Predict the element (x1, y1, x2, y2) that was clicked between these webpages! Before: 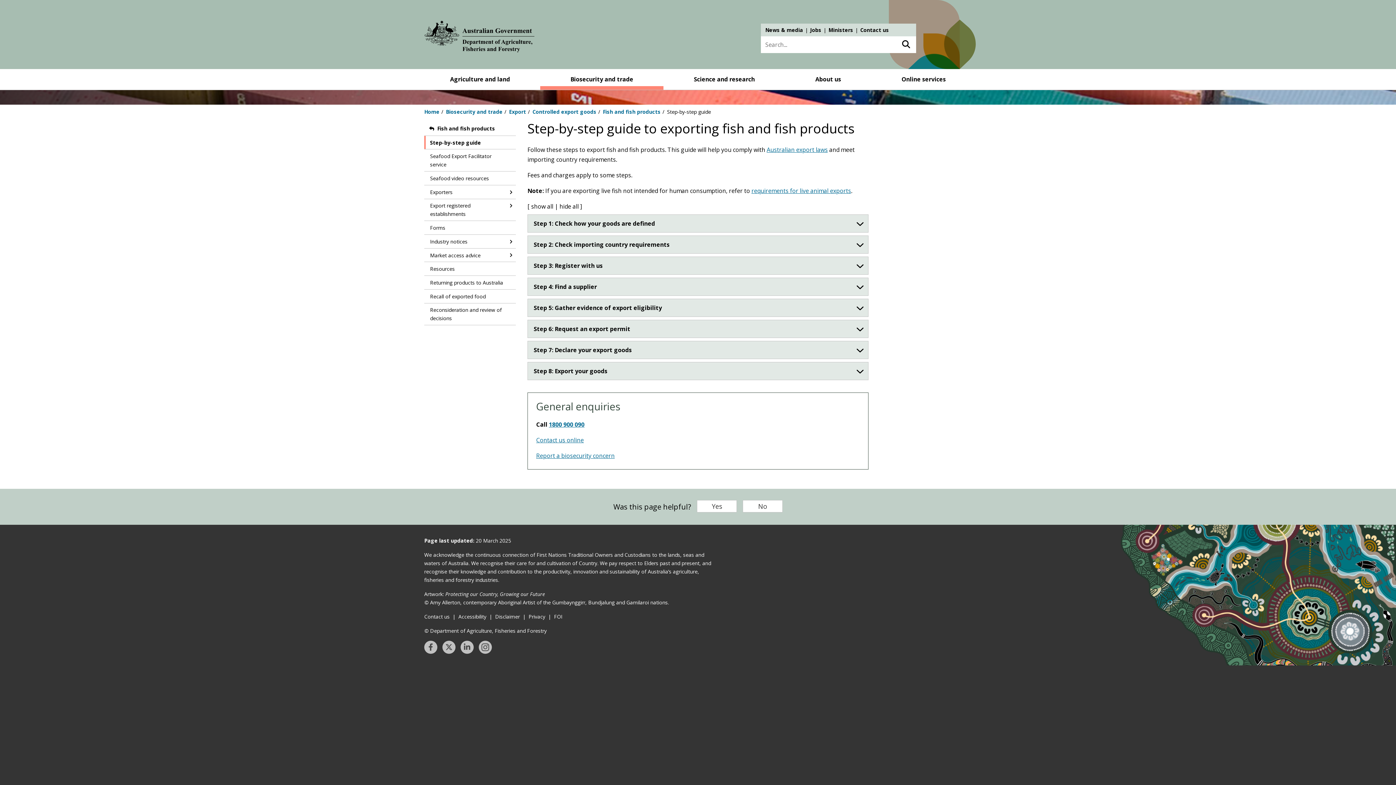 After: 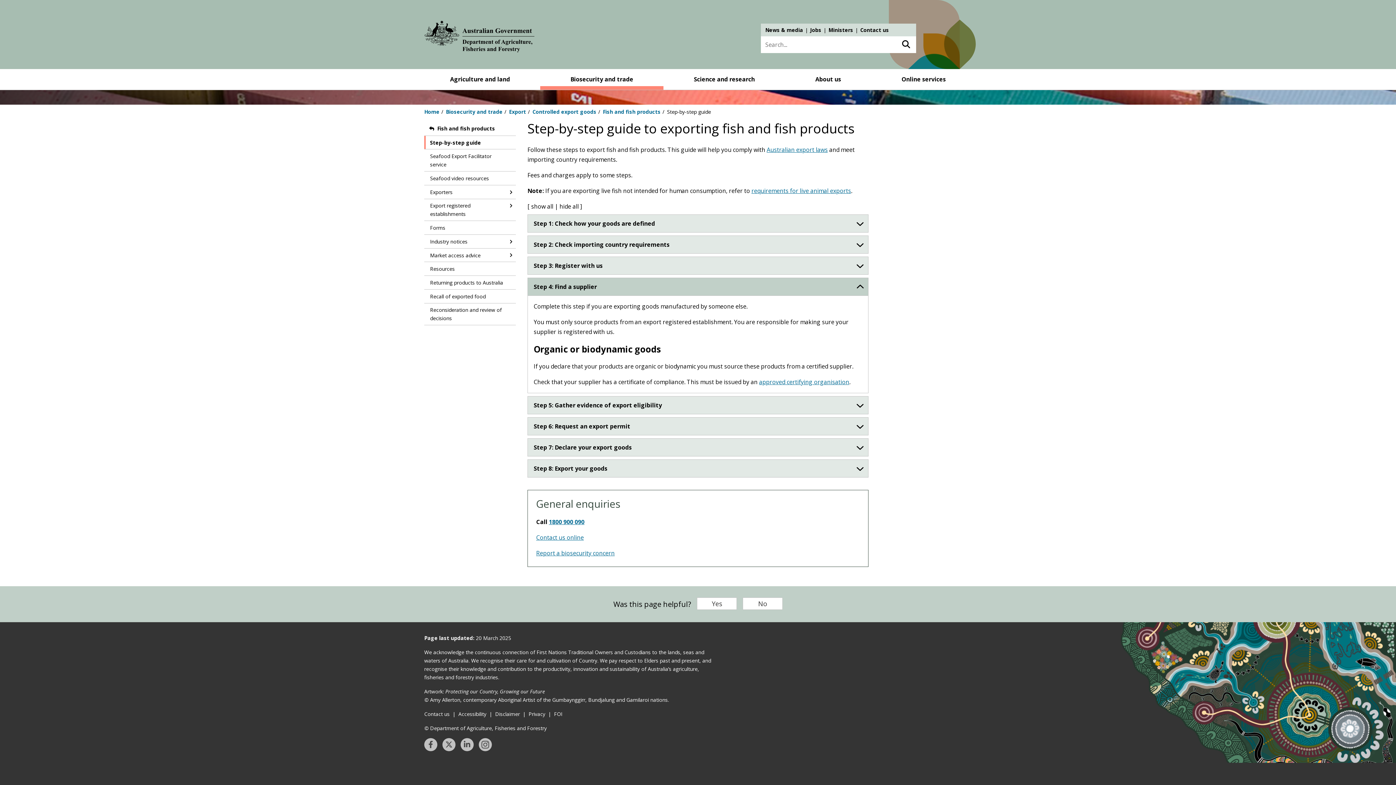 Action: bbox: (527, 277, 868, 296) label: Step 4: Find a supplier